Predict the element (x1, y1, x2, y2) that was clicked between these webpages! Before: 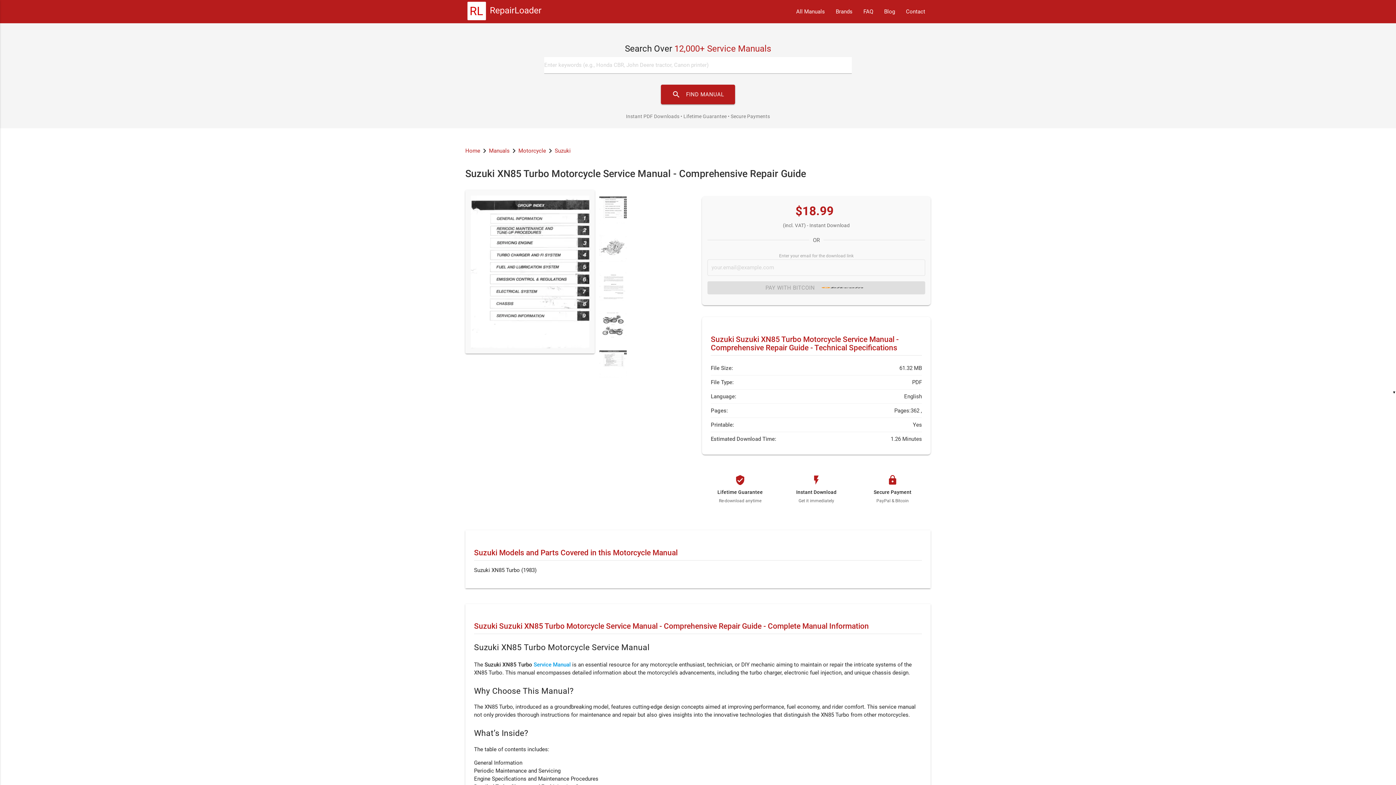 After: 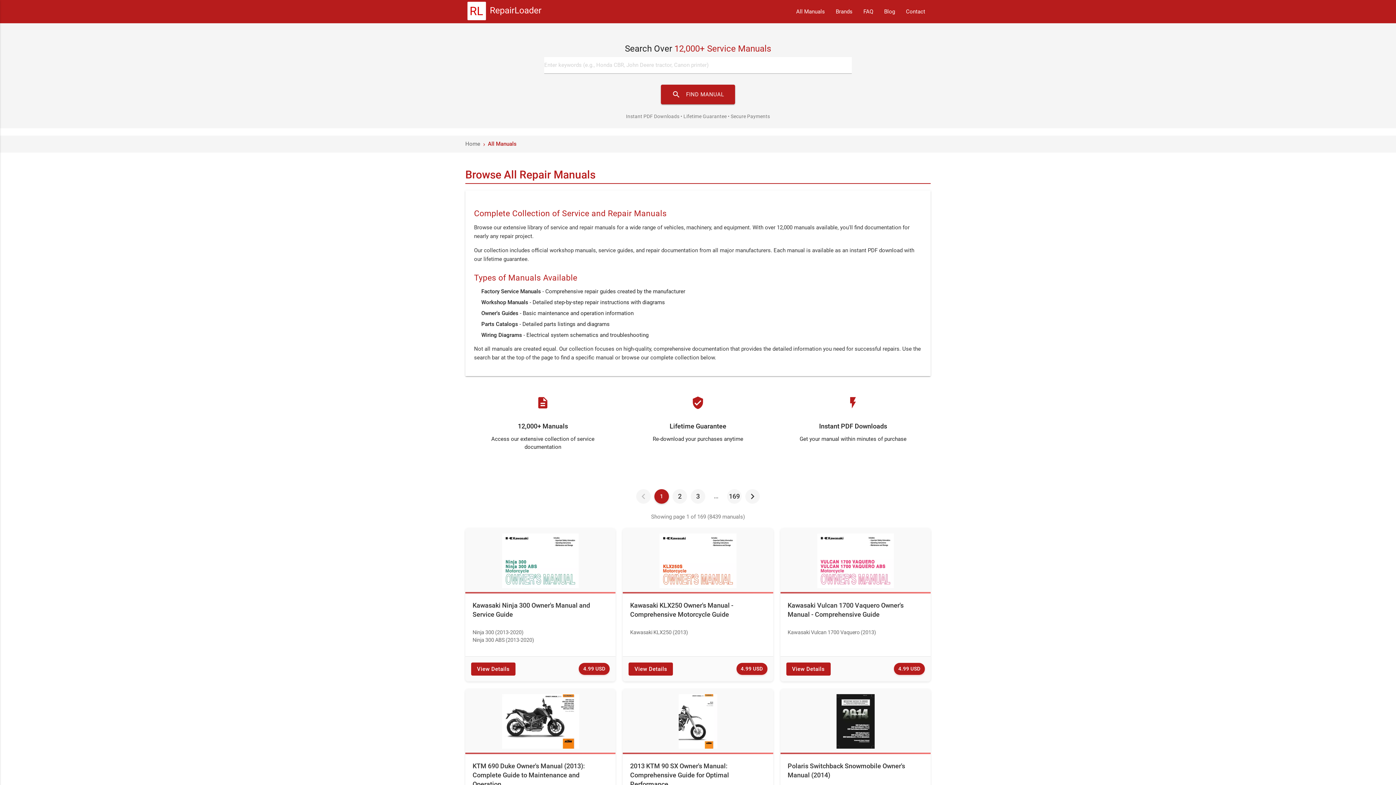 Action: bbox: (790, 0, 830, 23) label: All Manuals